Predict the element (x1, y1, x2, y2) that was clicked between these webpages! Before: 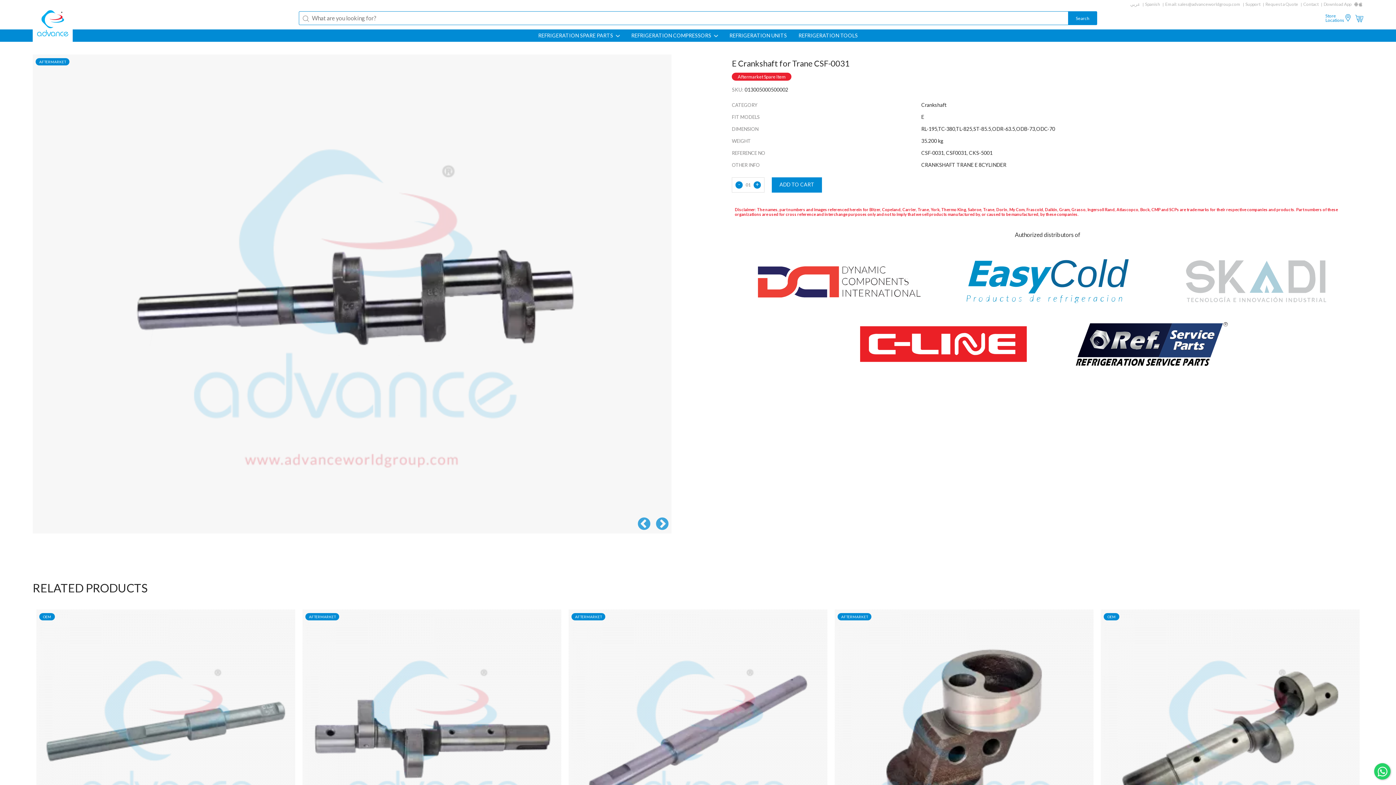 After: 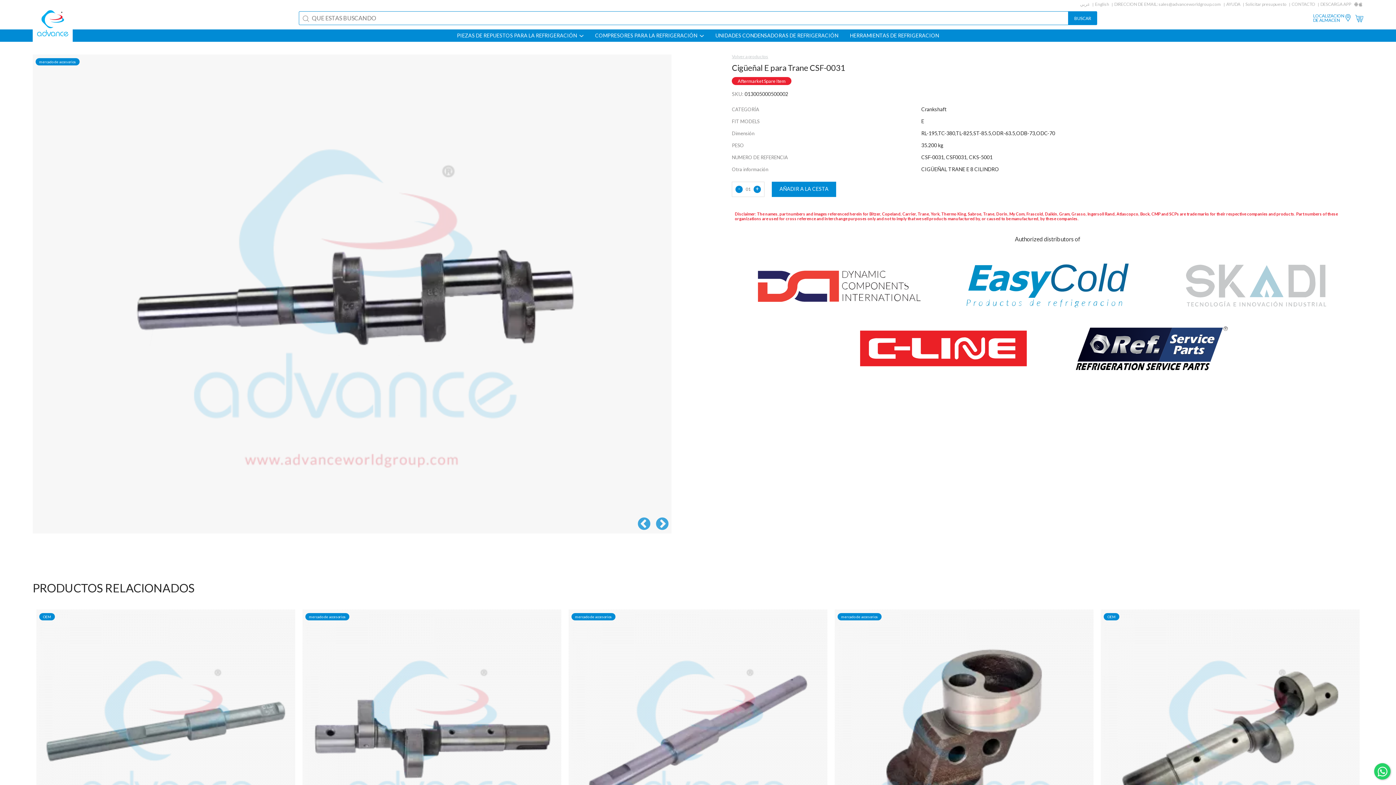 Action: bbox: (1145, 1, 1160, 6) label: Spanish